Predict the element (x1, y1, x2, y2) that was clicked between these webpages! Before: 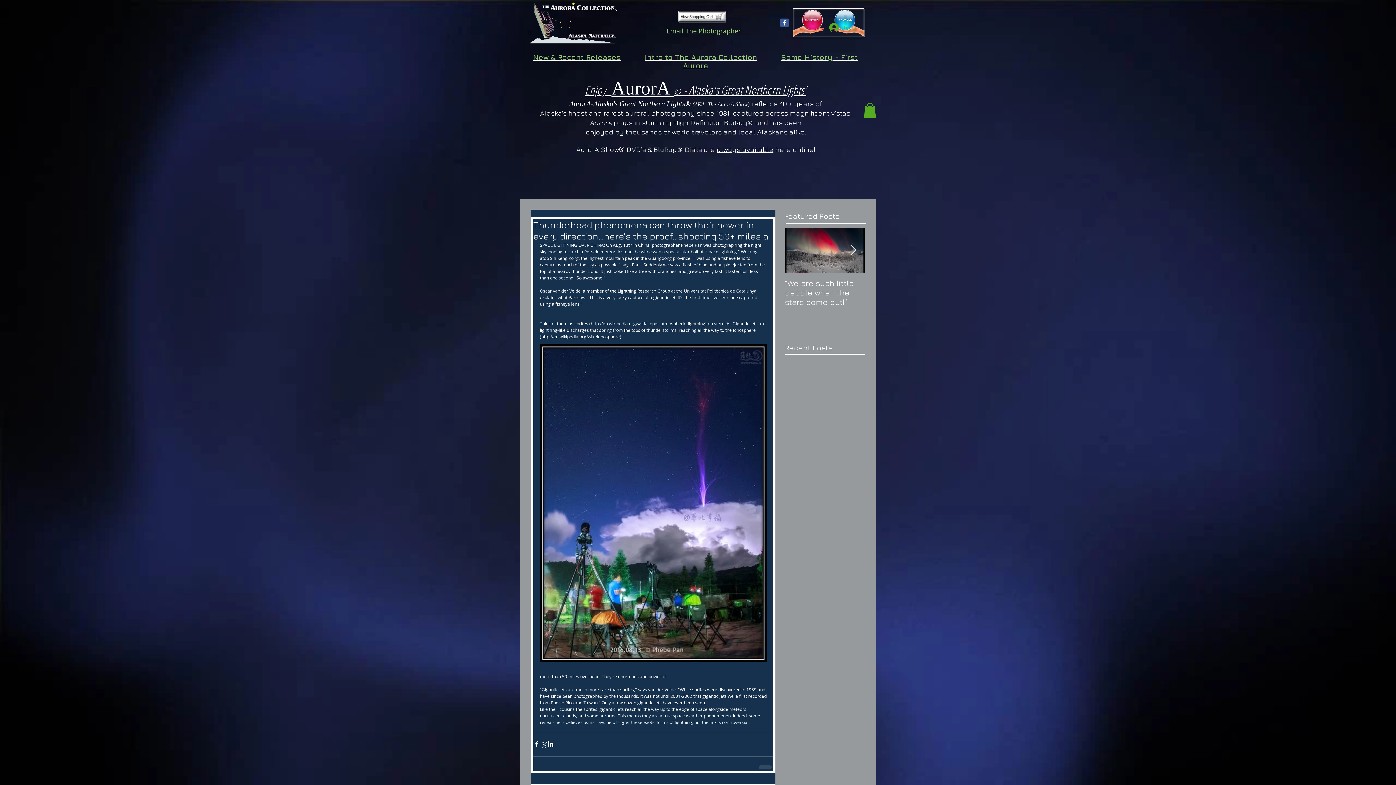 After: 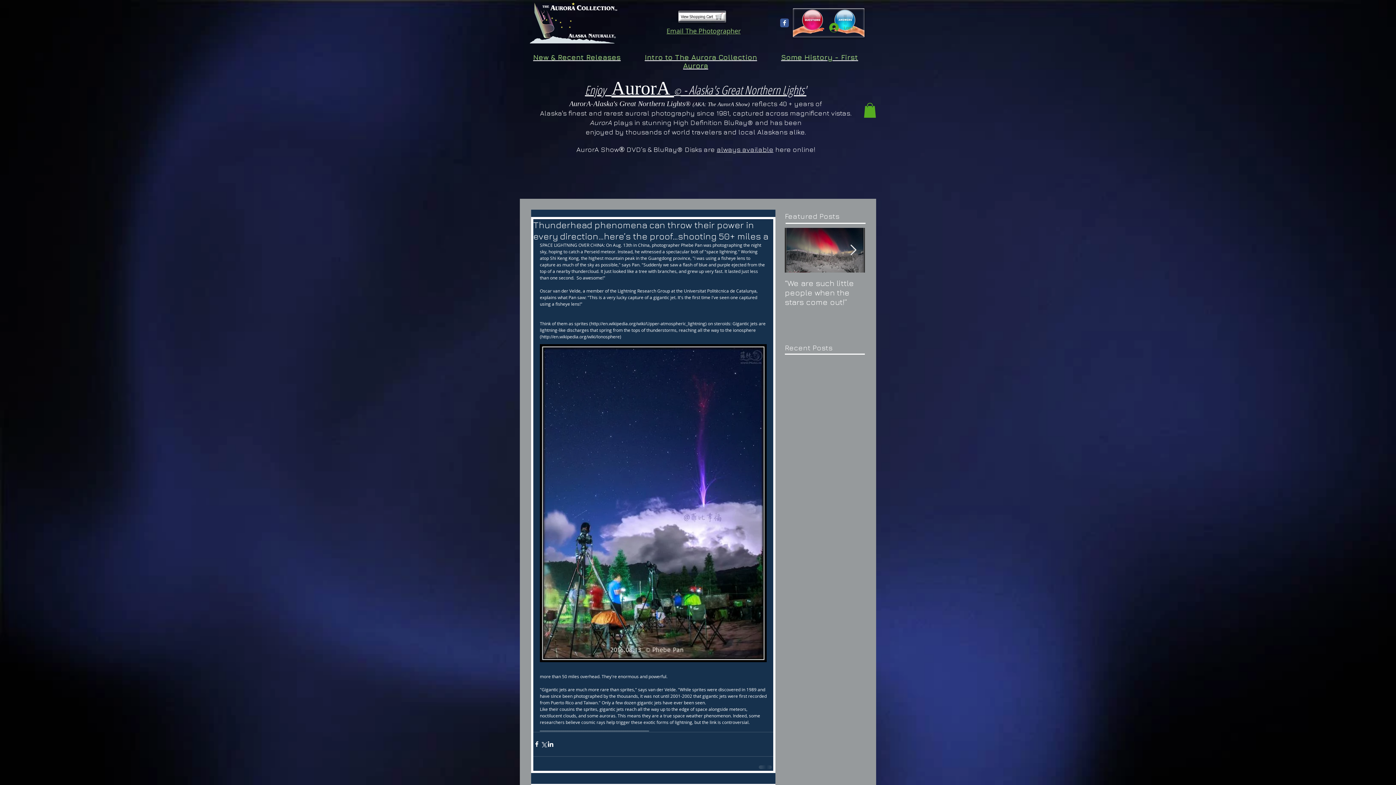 Action: bbox: (864, 102, 876, 117)